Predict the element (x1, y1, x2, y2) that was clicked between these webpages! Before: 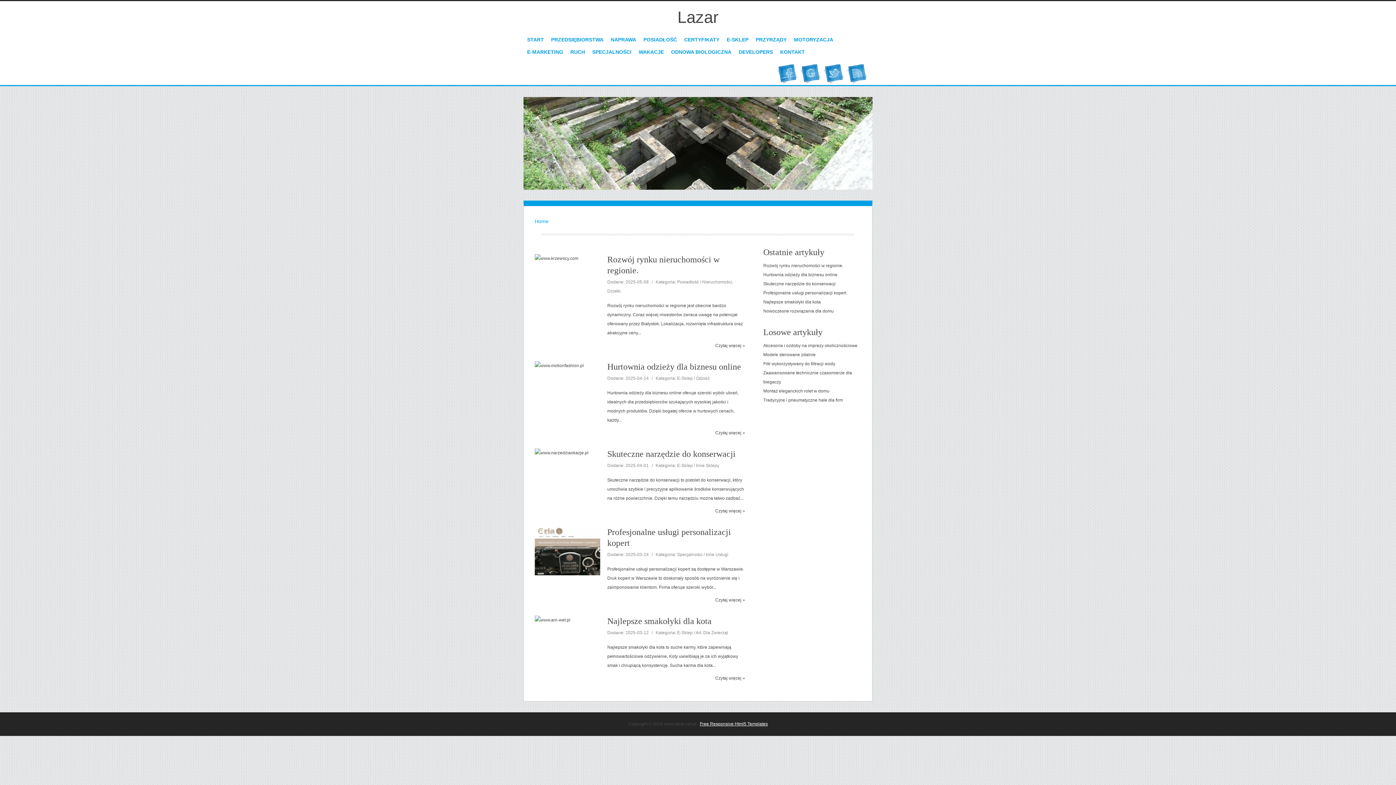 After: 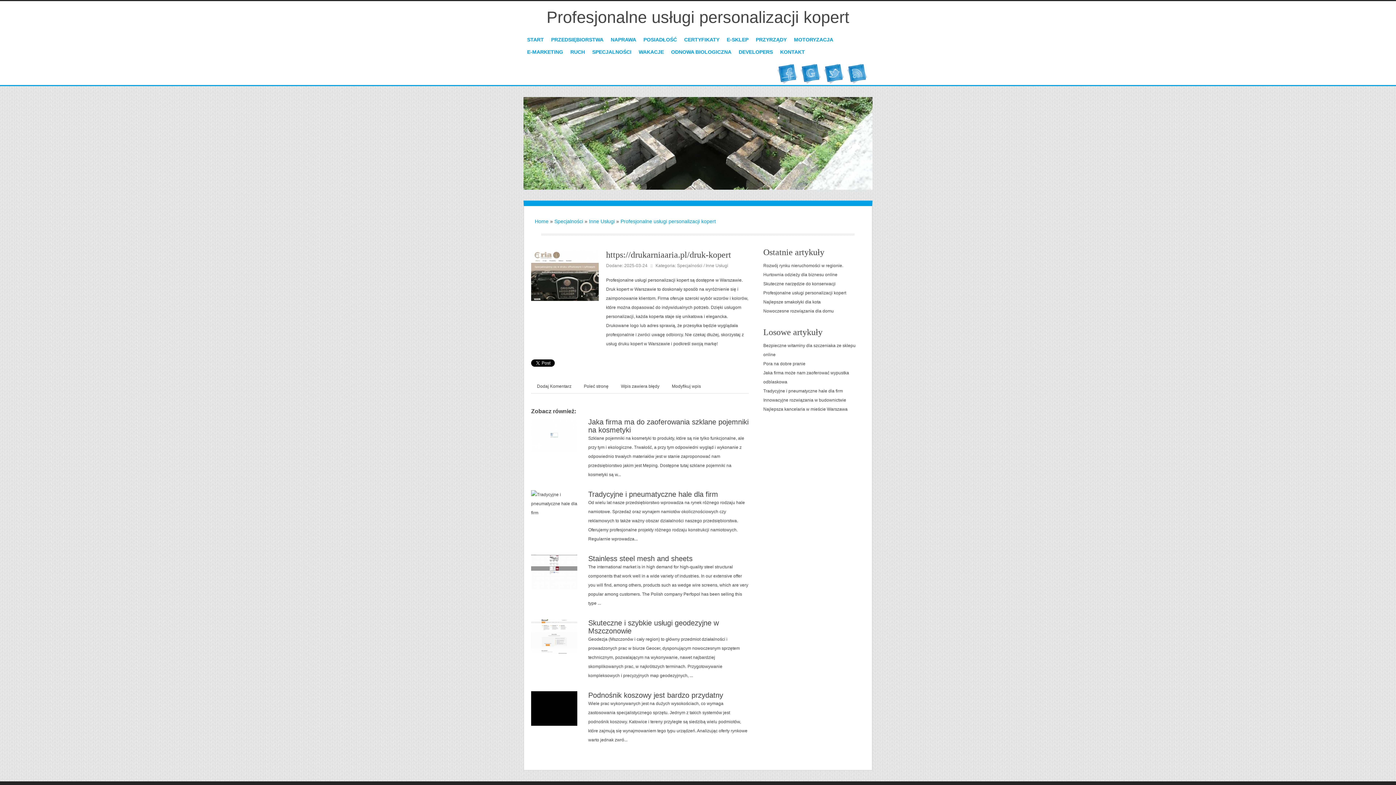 Action: bbox: (763, 290, 846, 295) label: Profesjonalne usługi personalizacji kopert